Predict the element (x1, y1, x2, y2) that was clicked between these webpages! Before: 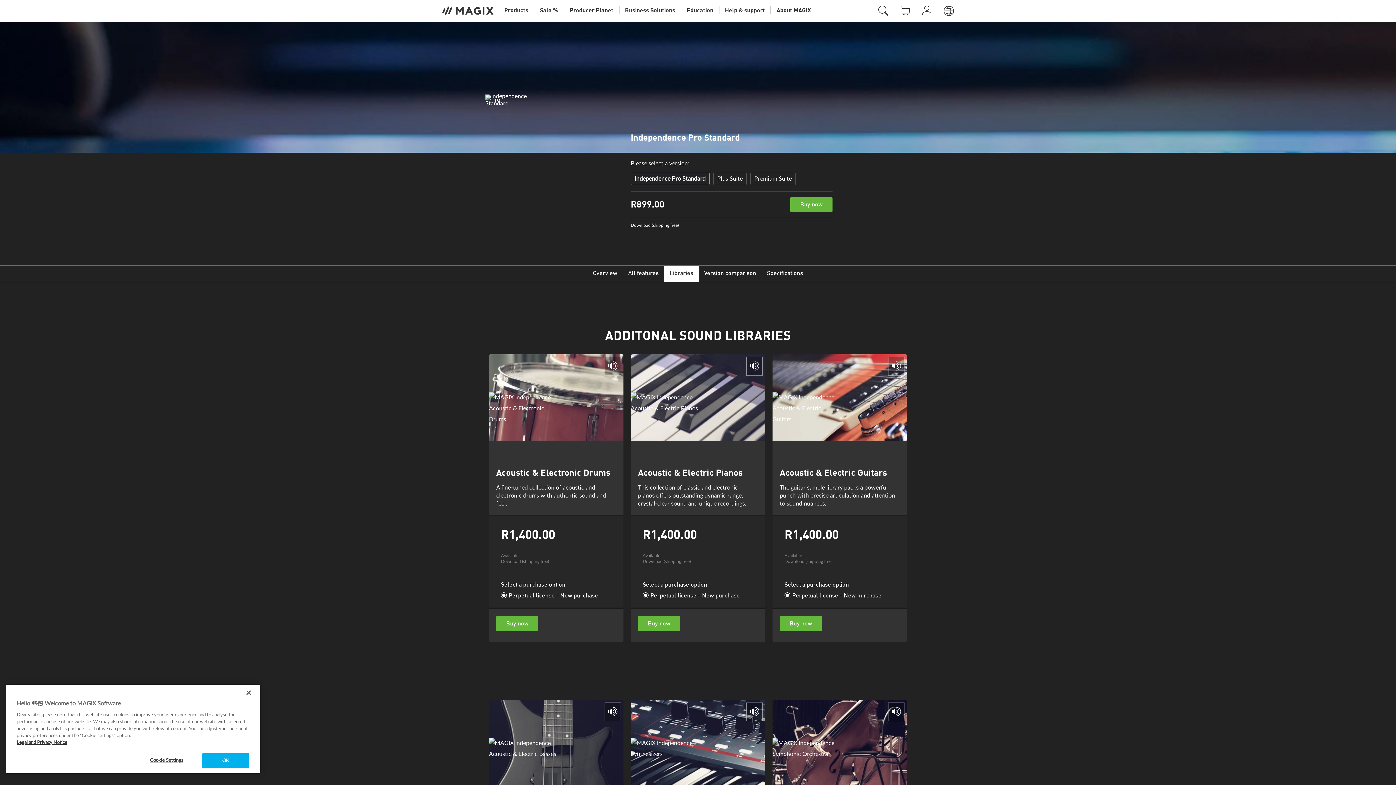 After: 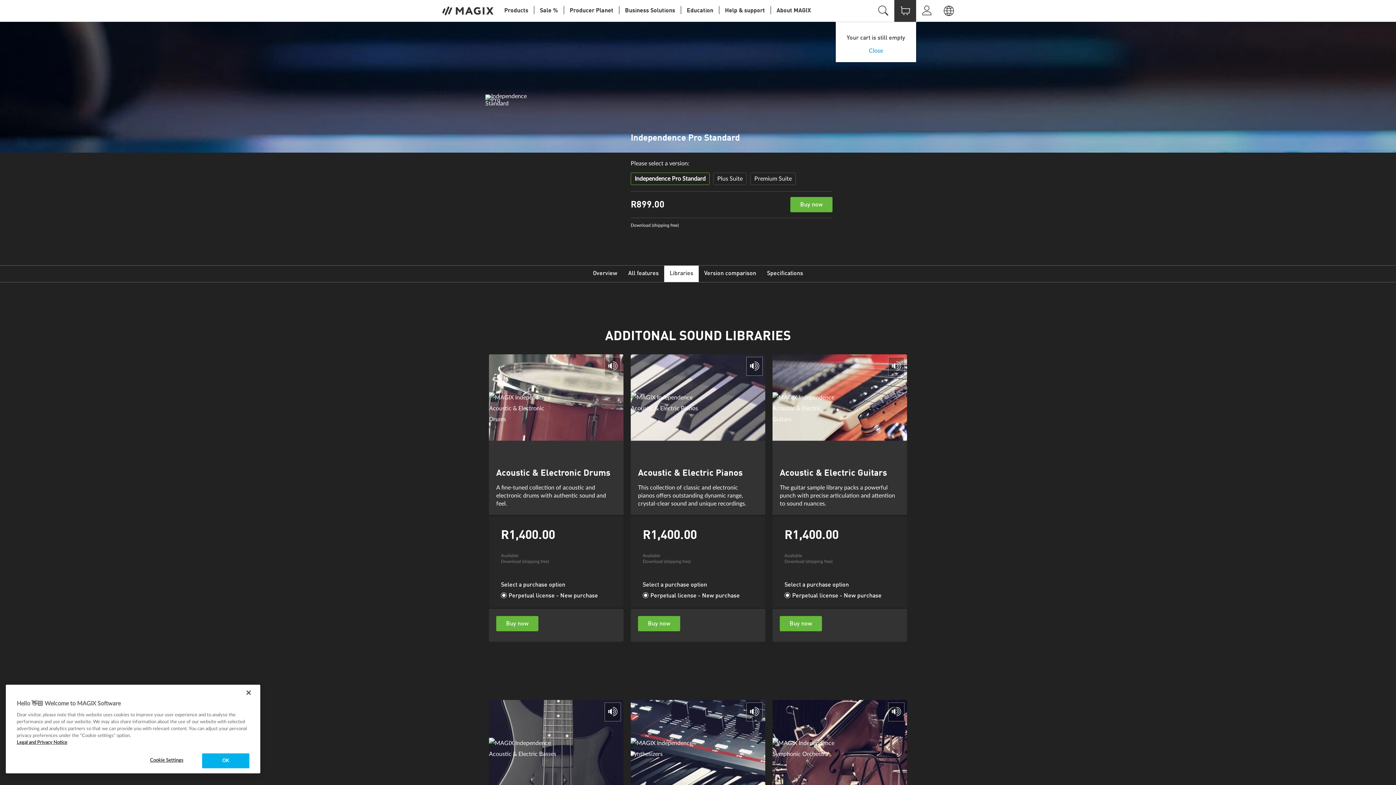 Action: bbox: (894, 0, 916, 21)